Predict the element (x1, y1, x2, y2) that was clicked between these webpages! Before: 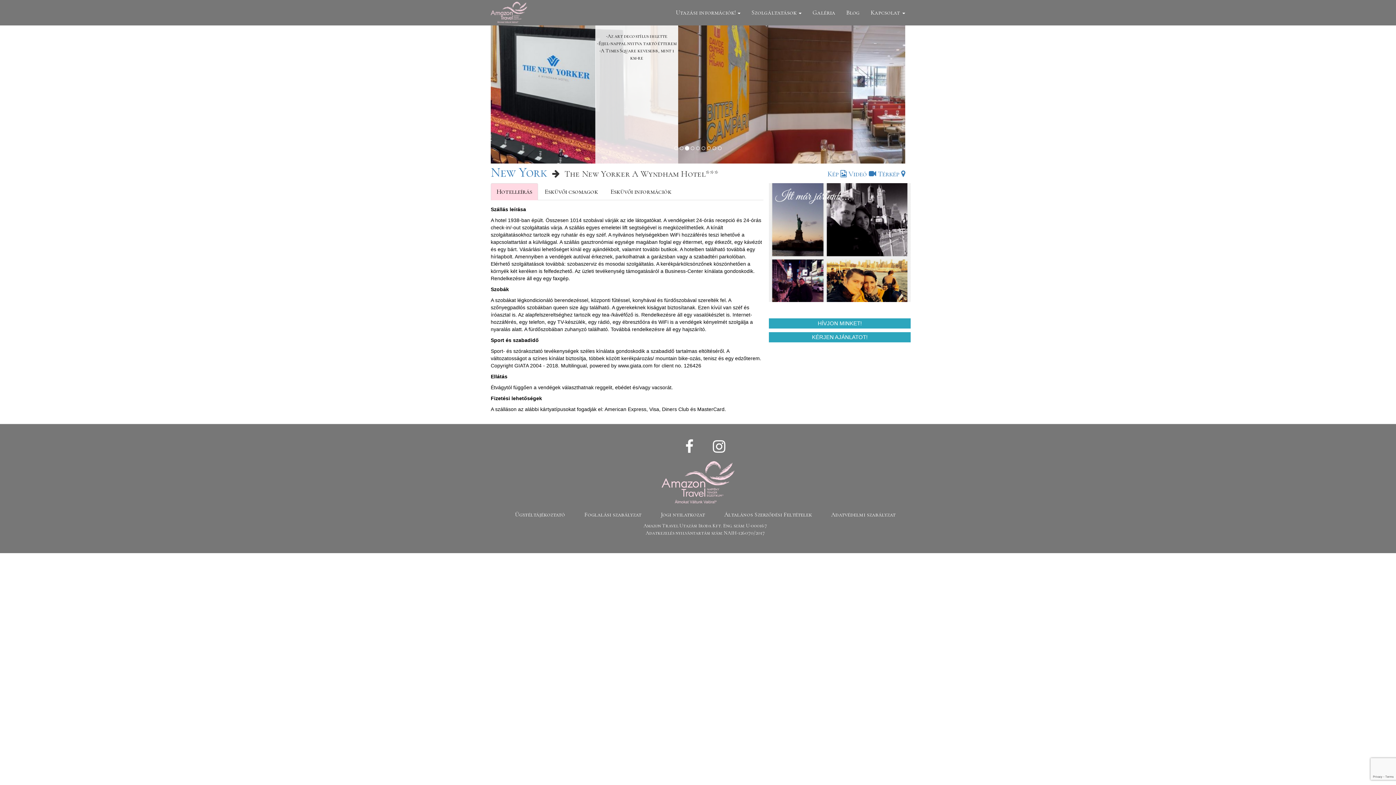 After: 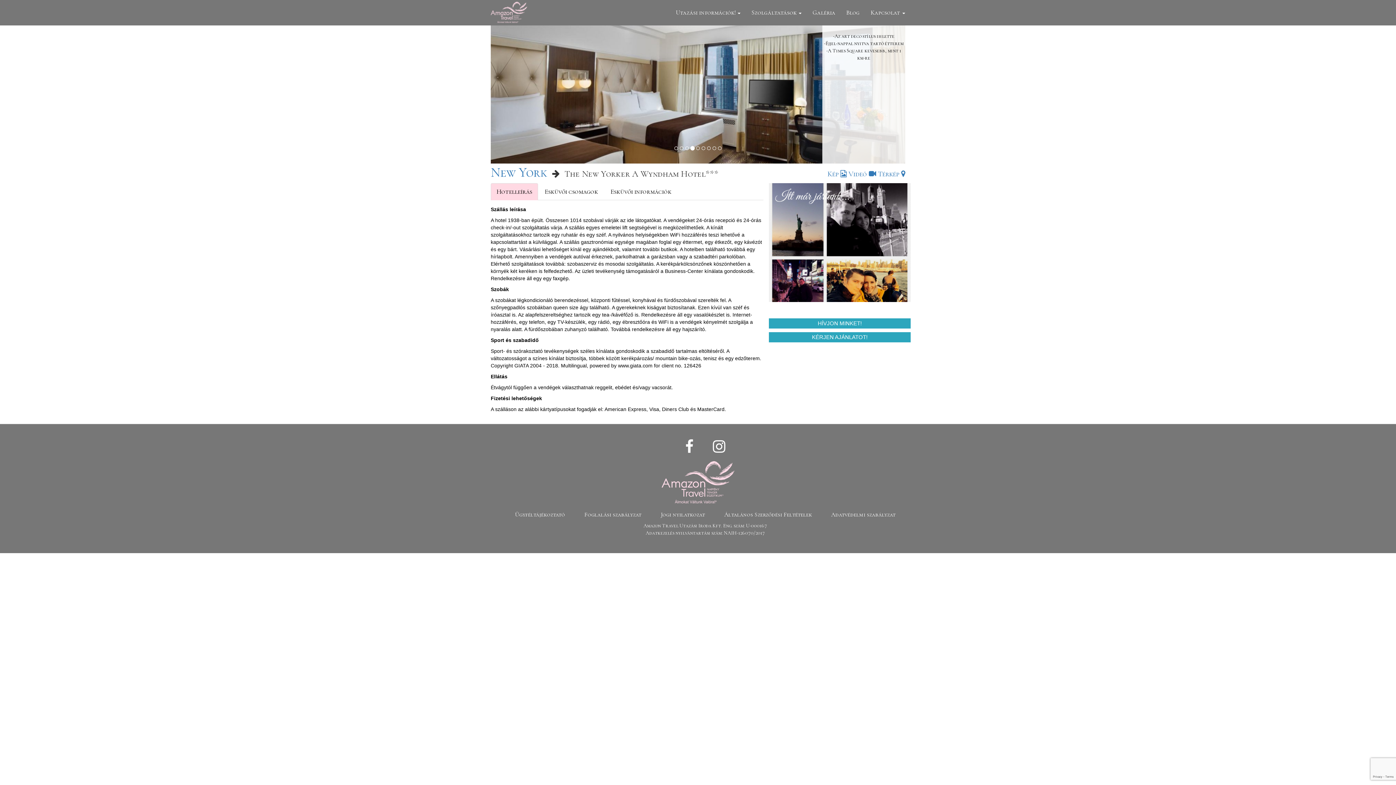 Action: label: Adatkezelés nyilvántartási szám: NAIH-126070/2017 bbox: (645, 530, 765, 536)